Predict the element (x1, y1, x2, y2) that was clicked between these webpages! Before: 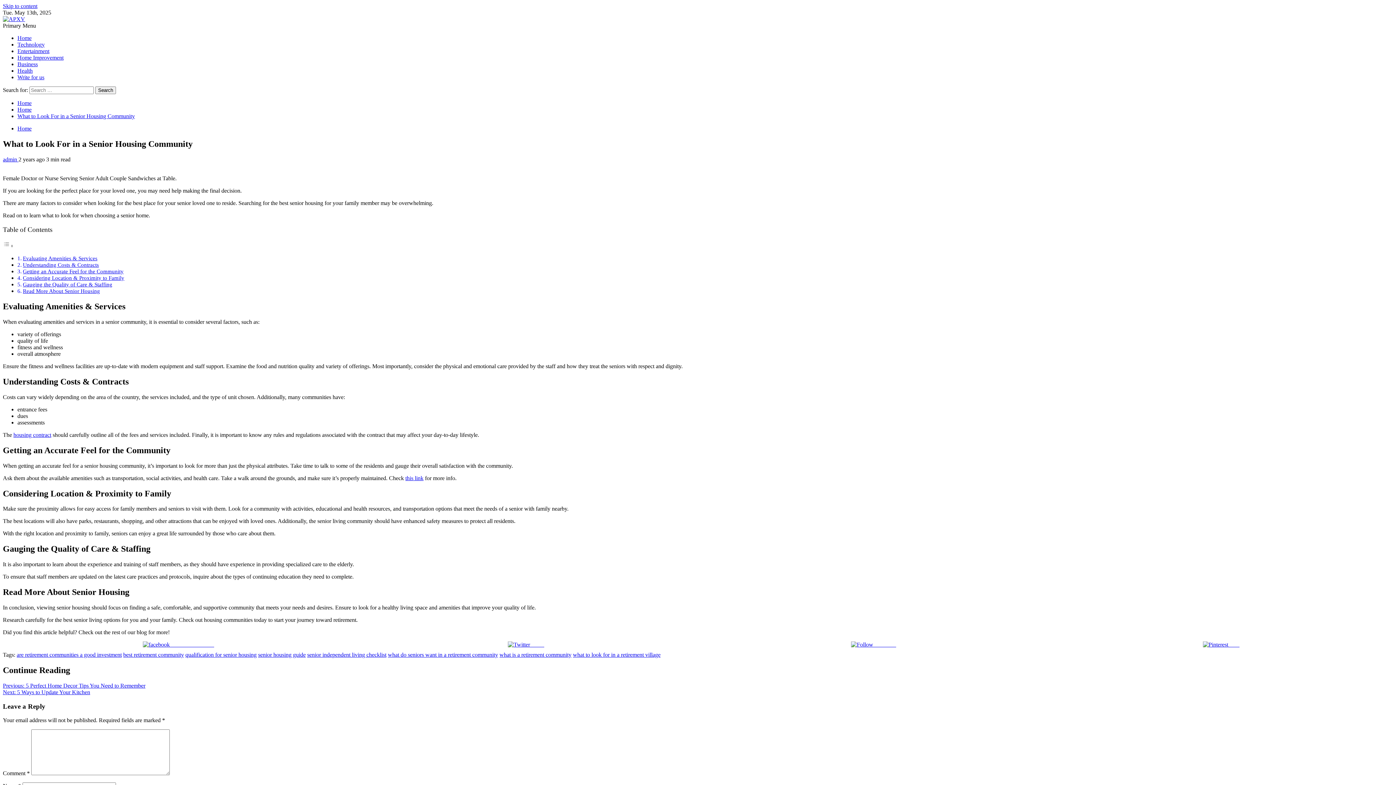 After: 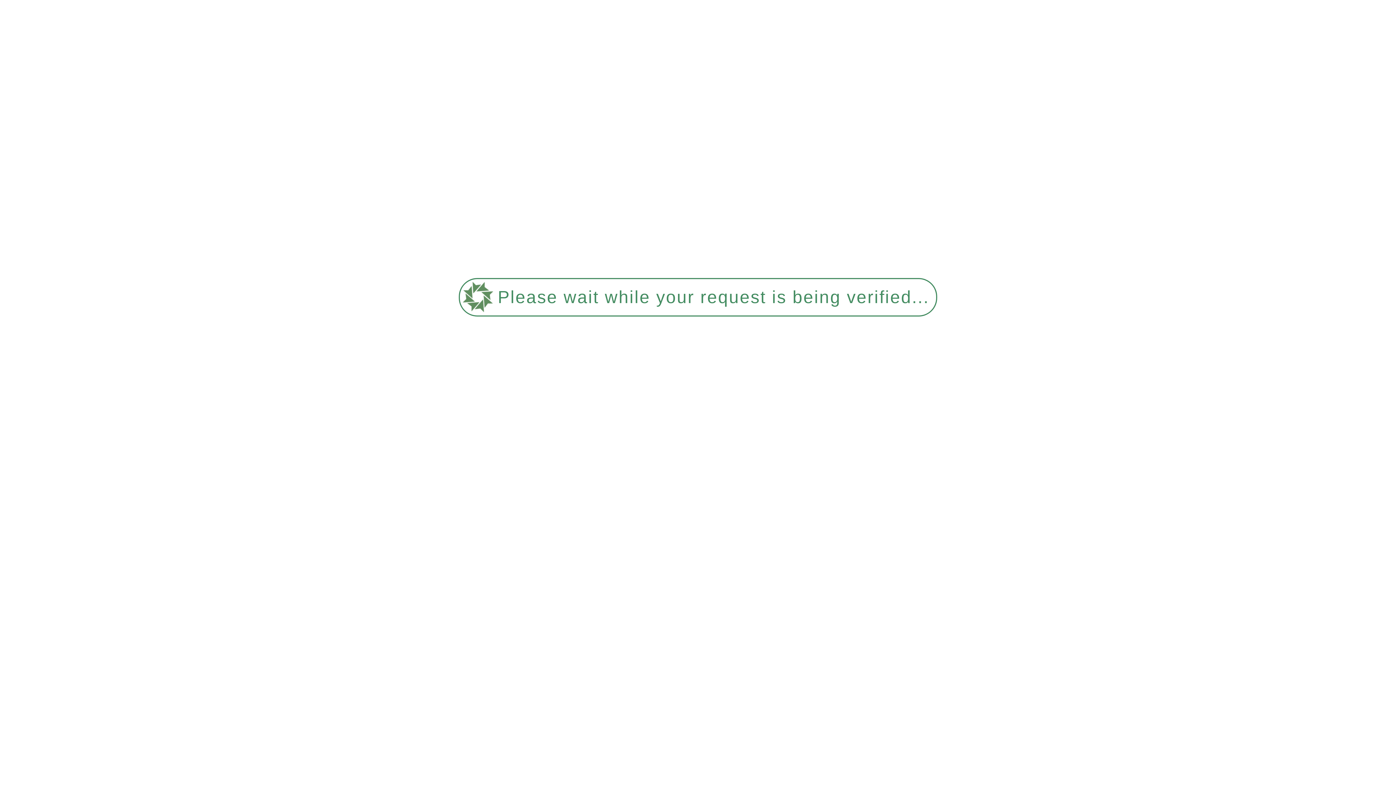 Action: bbox: (2, 16, 25, 22)